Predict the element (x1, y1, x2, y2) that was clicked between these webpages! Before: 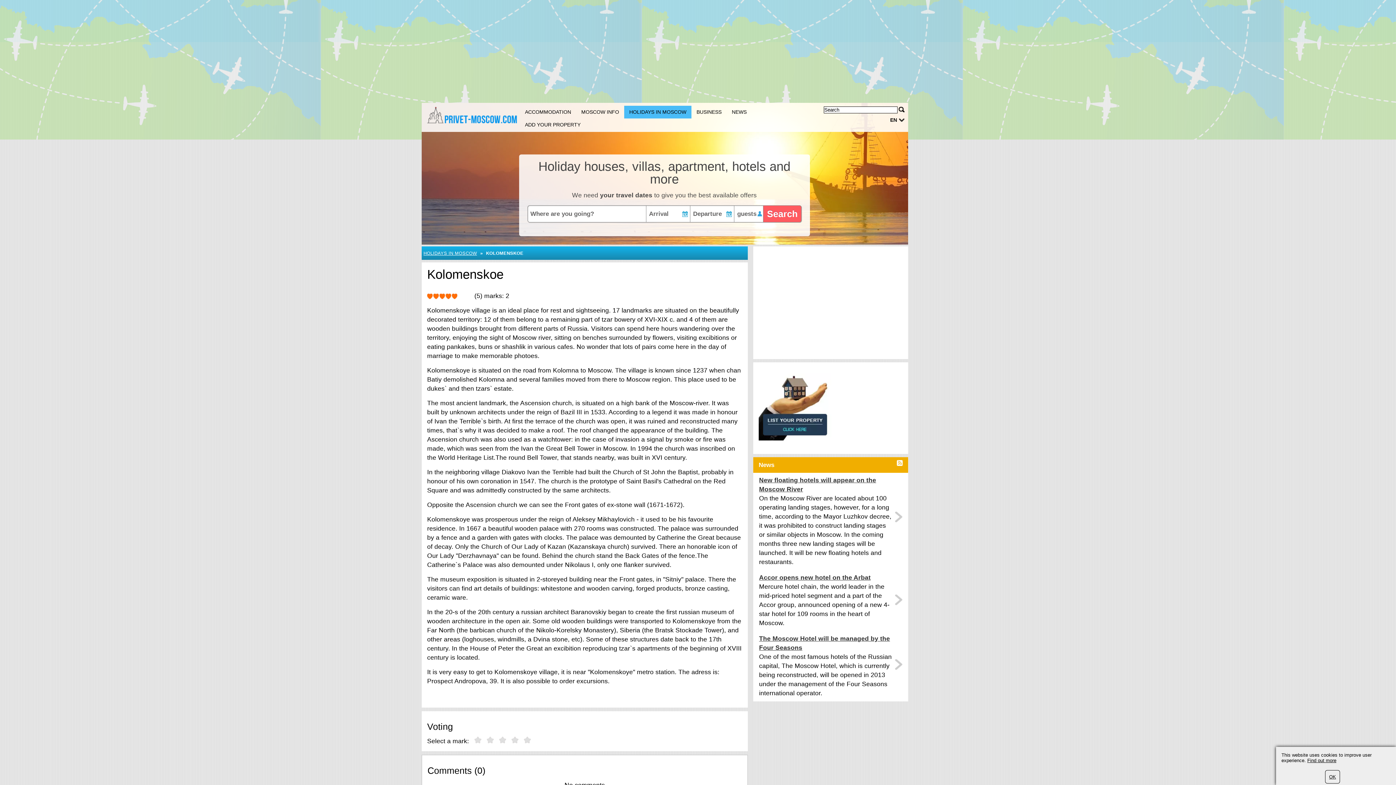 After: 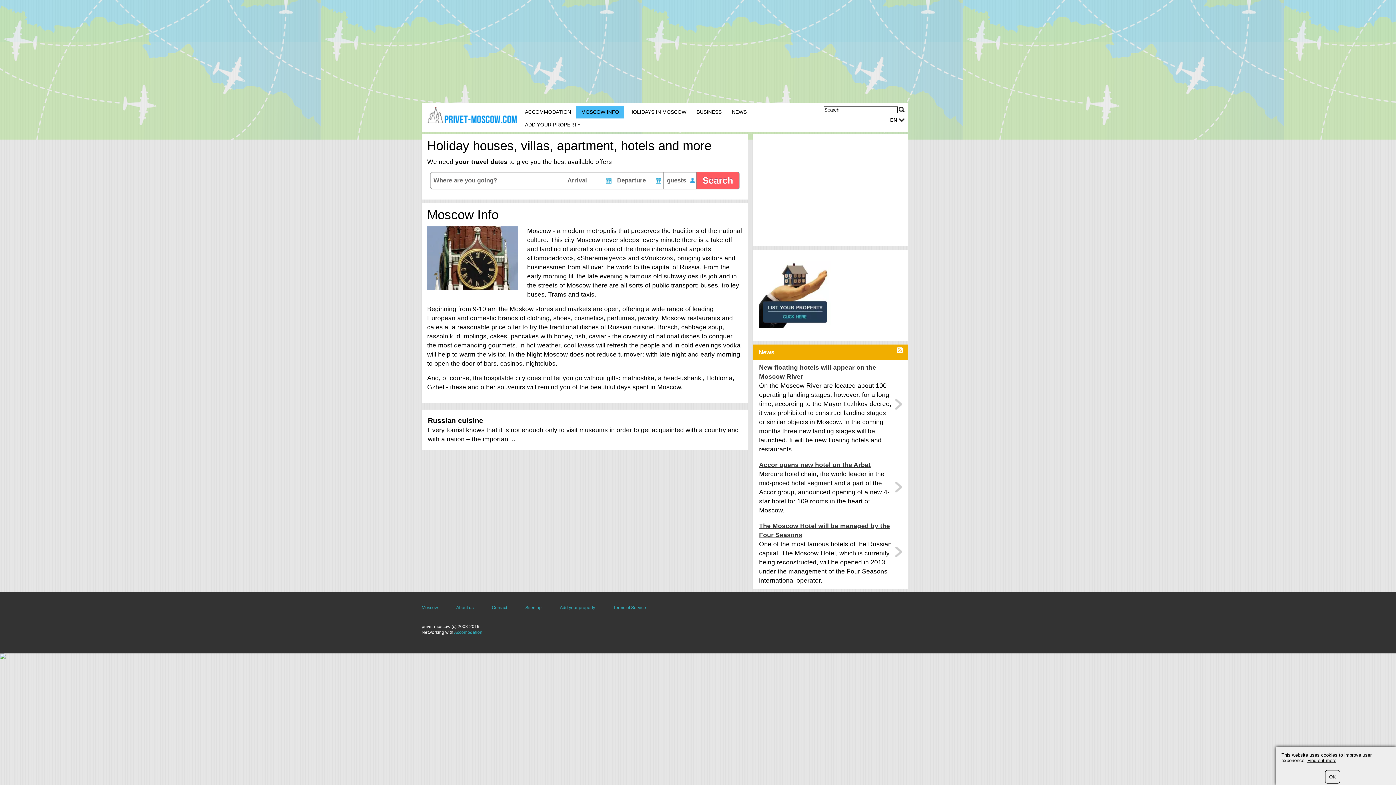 Action: label: MOSCOW INFO bbox: (576, 105, 624, 118)